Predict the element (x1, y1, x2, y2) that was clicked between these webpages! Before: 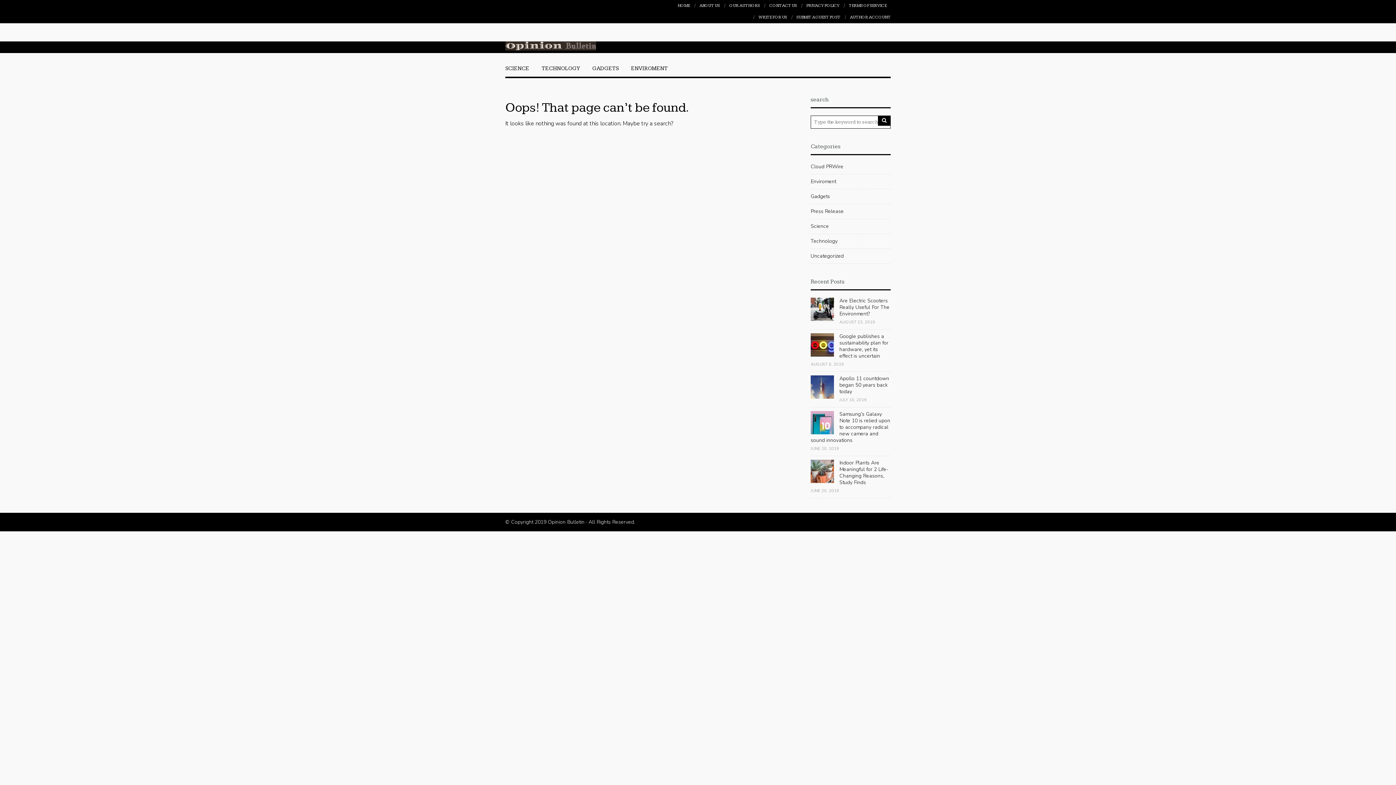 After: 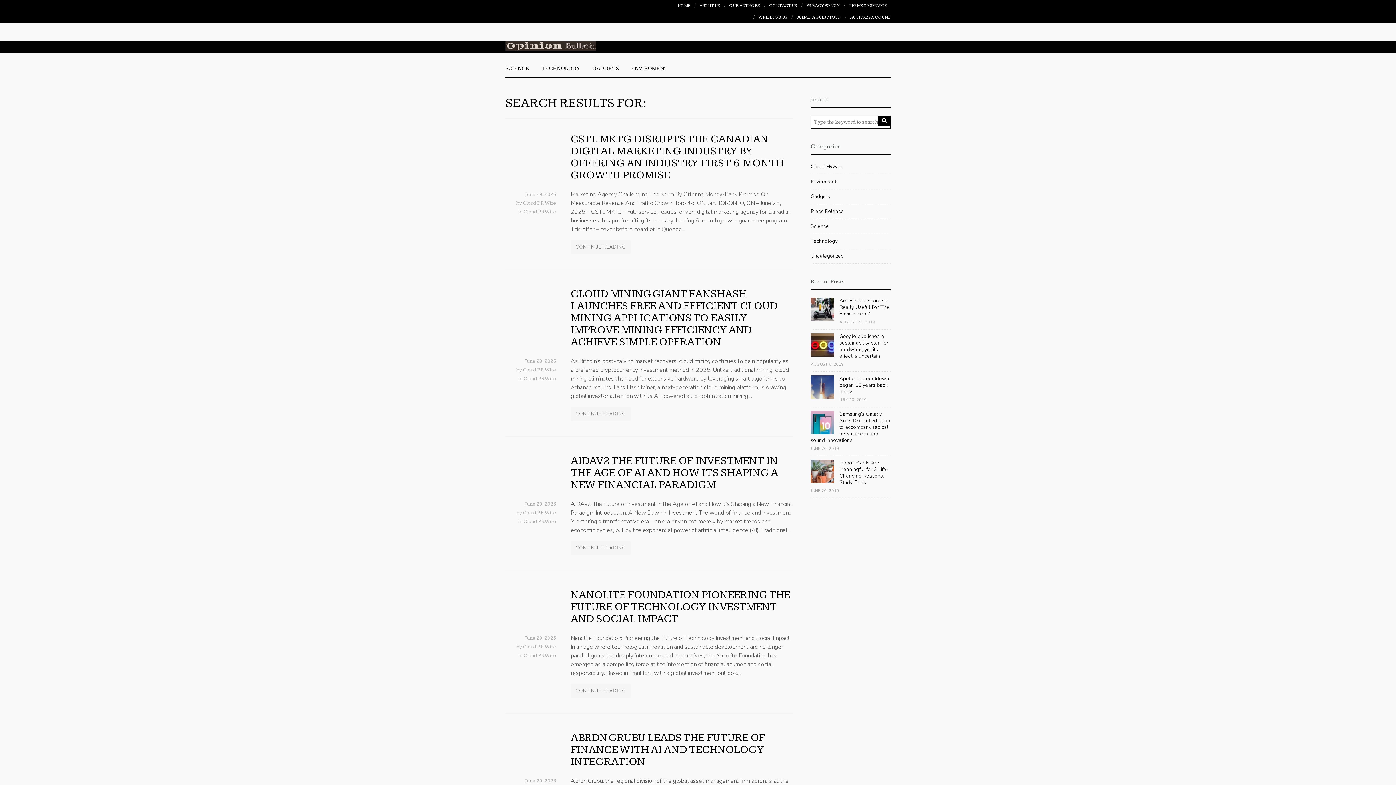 Action: bbox: (878, 115, 890, 125)